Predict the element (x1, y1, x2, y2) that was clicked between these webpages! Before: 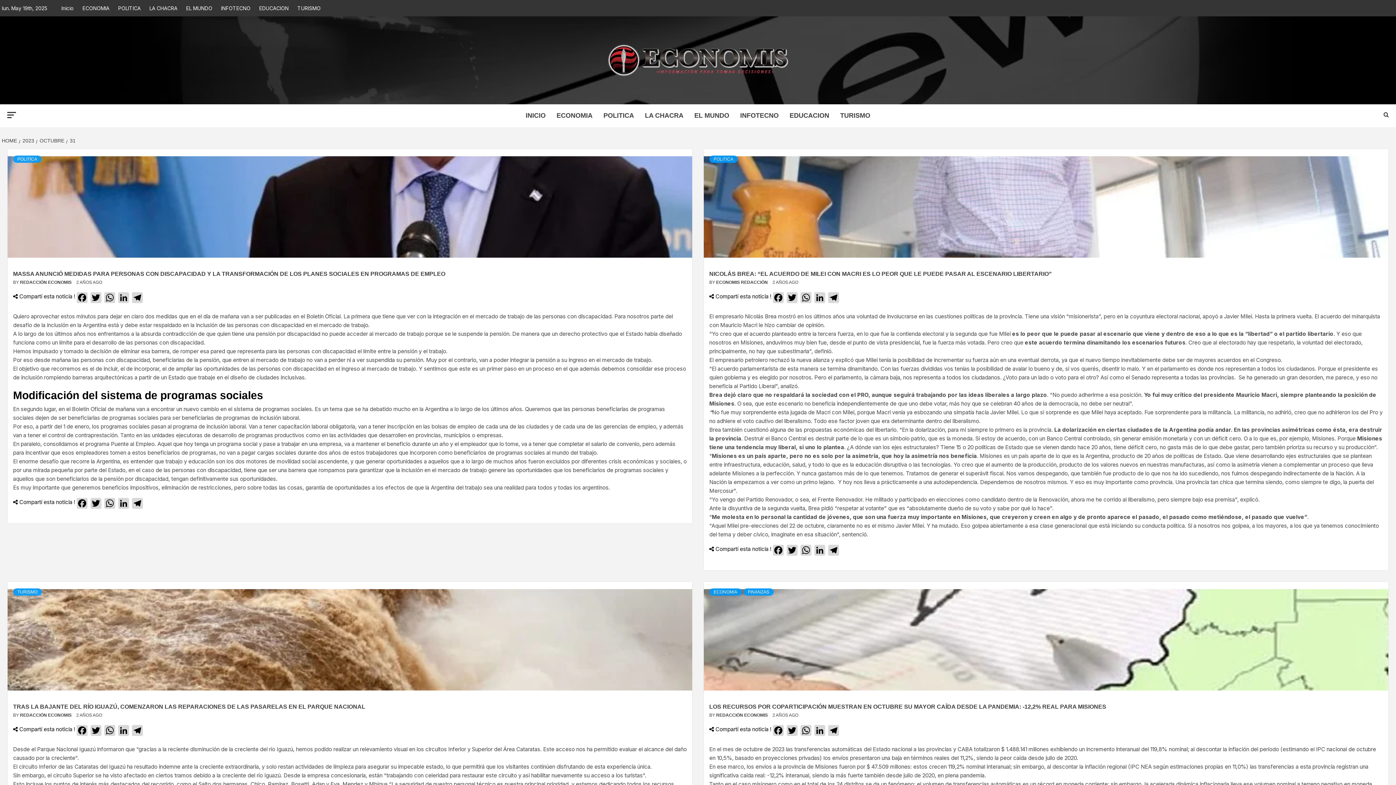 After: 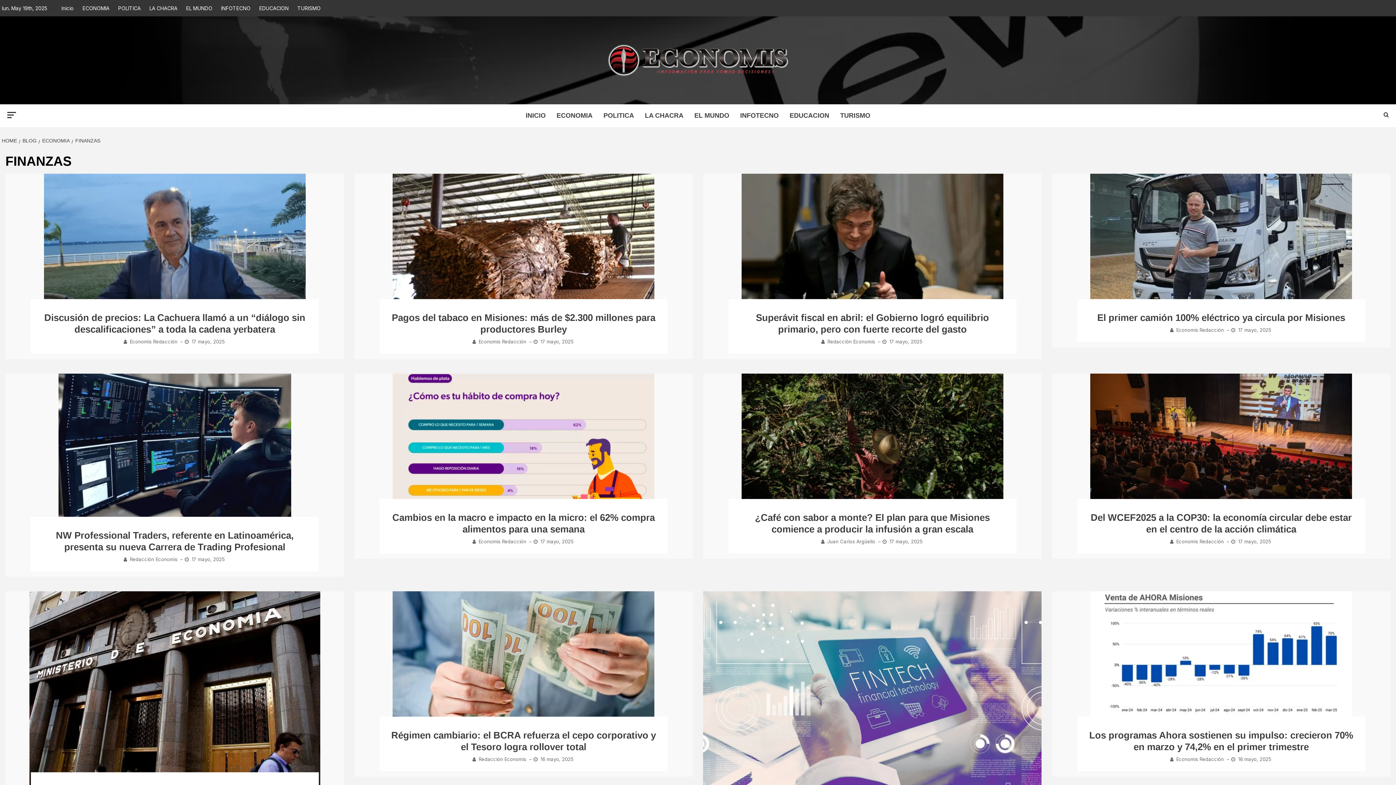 Action: bbox: (743, 588, 773, 596) label: FINANZAS